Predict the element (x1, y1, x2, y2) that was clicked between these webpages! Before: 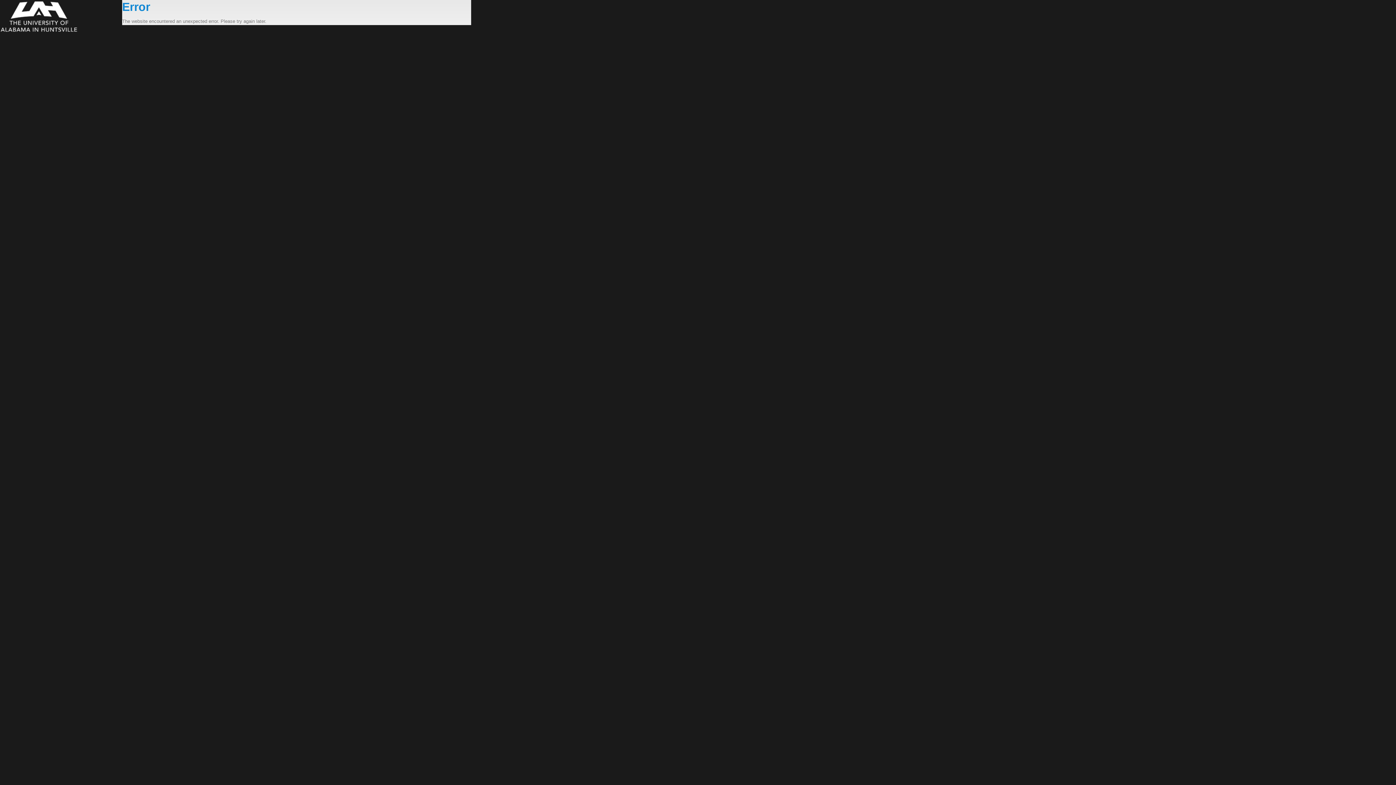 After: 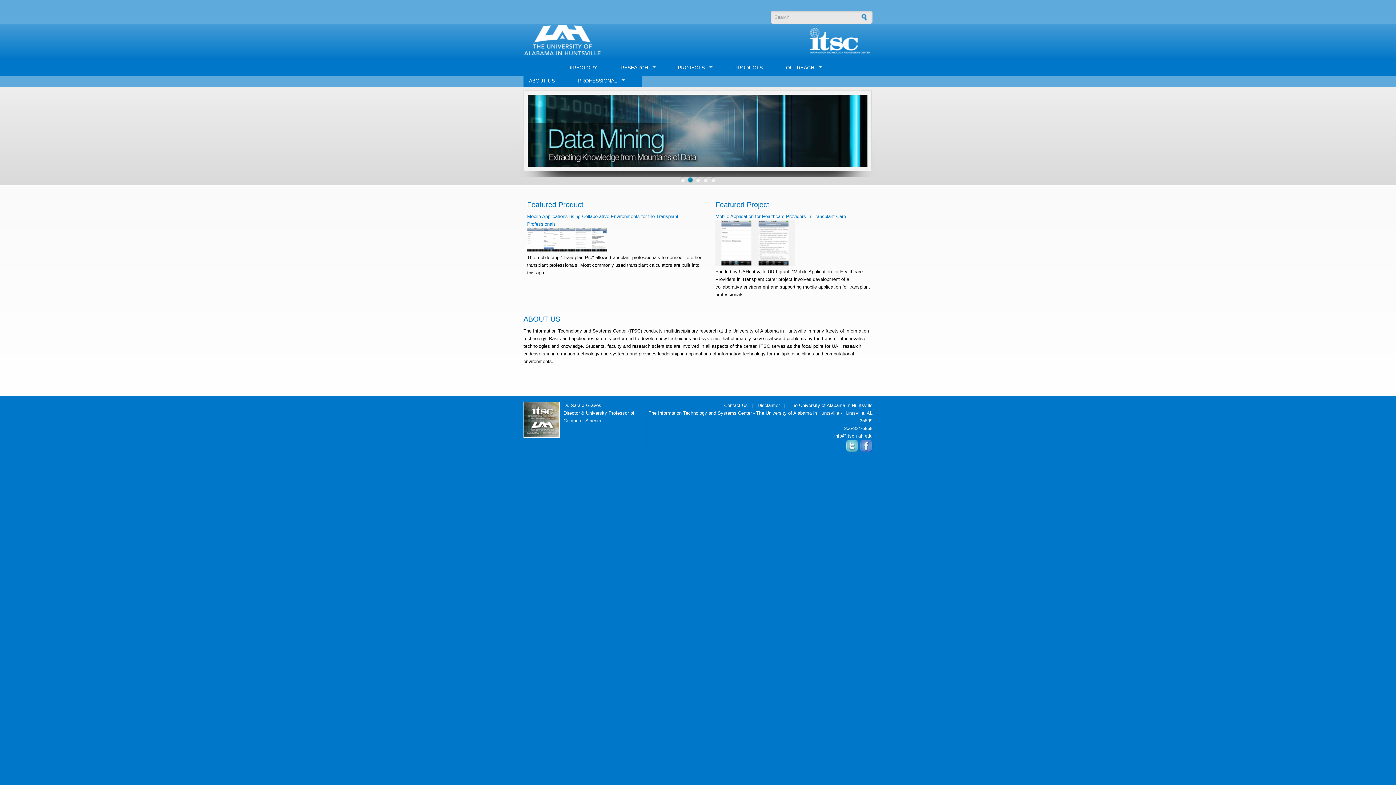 Action: bbox: (0, 0, 122, 33)